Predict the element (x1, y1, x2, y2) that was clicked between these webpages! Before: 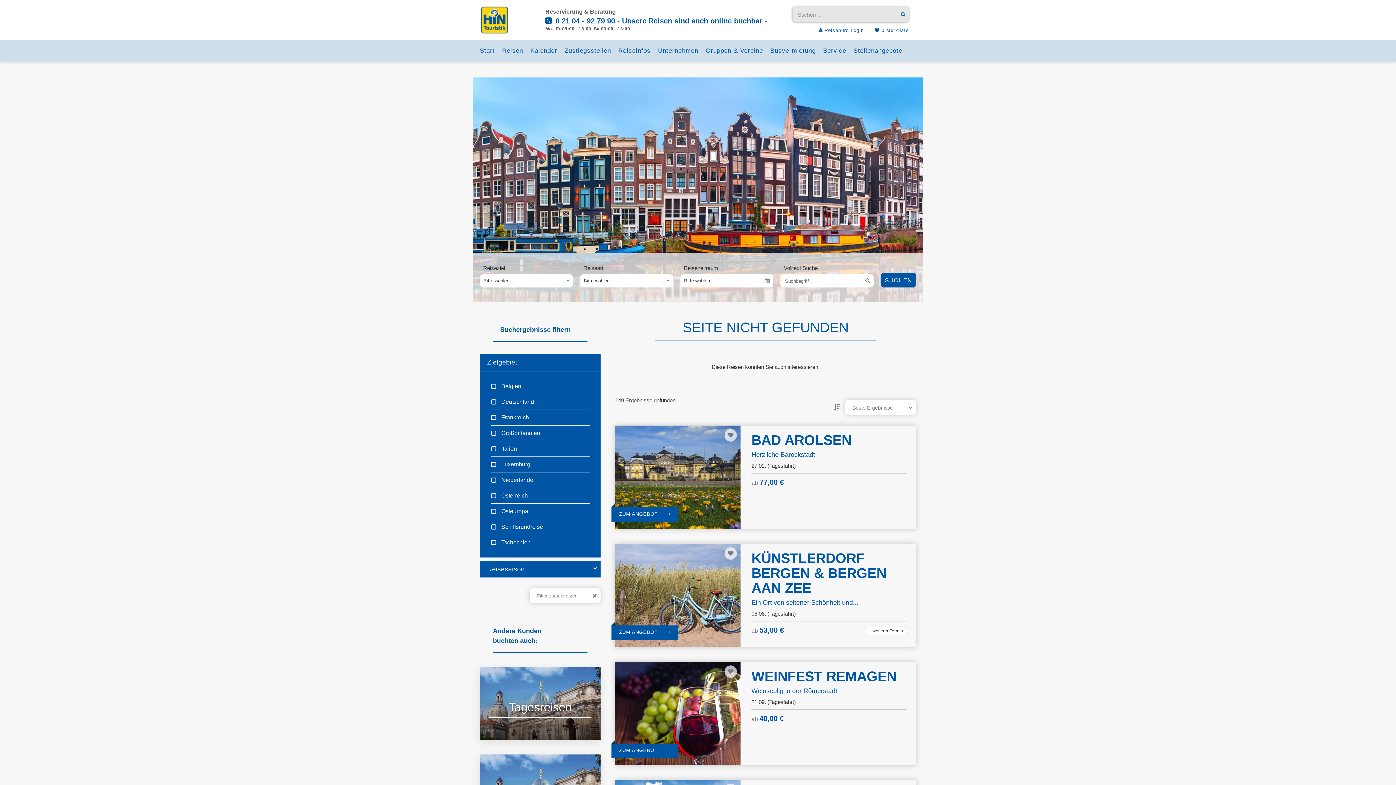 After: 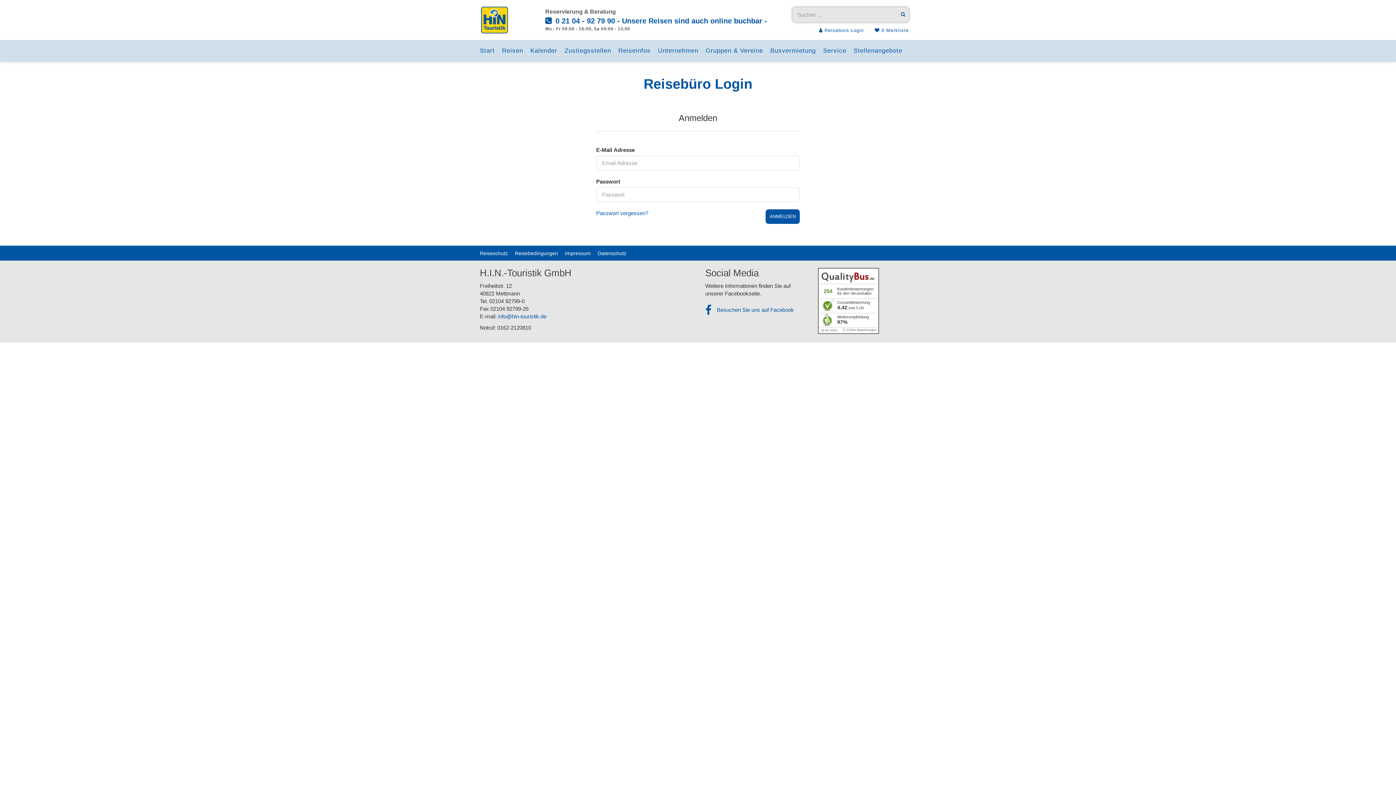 Action: label:  Reisebüro Login bbox: (819, 27, 864, 33)